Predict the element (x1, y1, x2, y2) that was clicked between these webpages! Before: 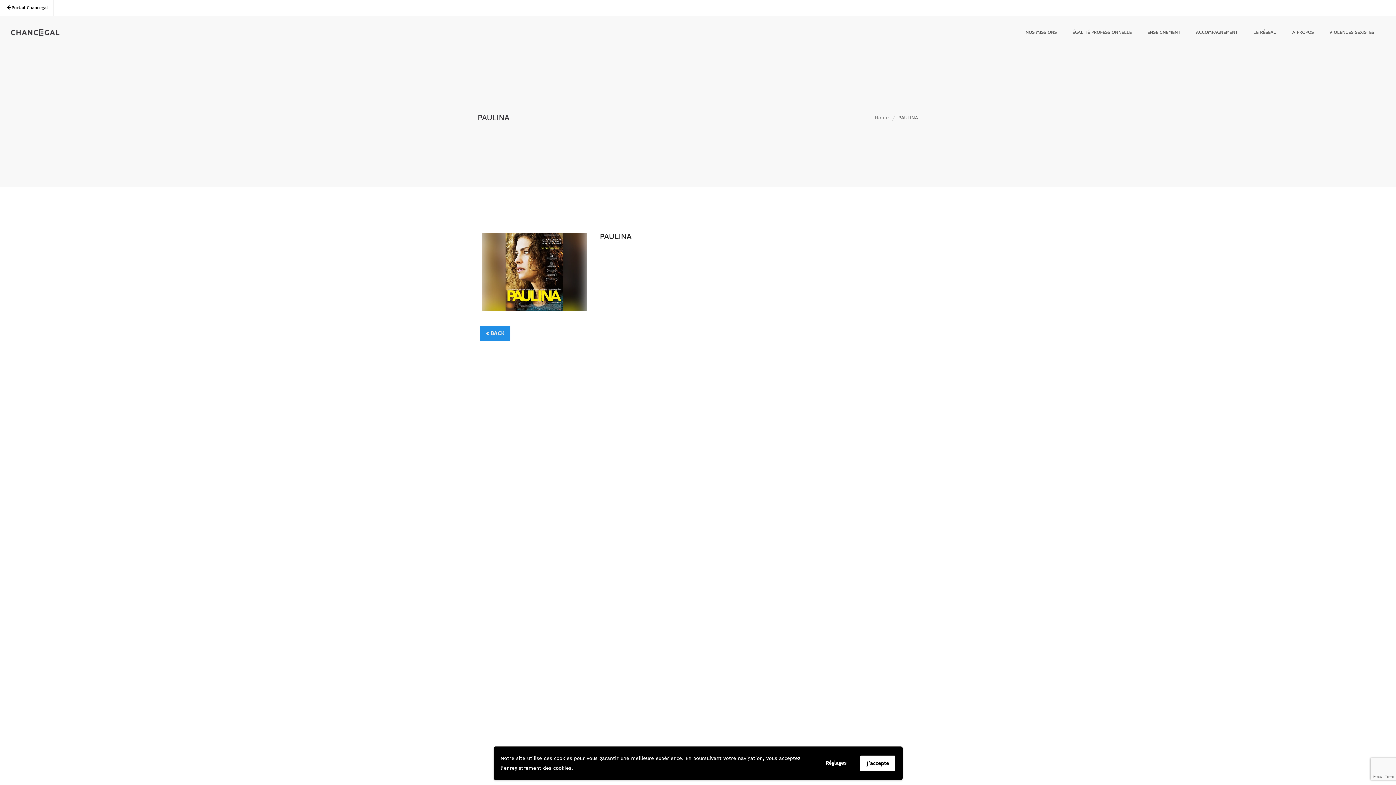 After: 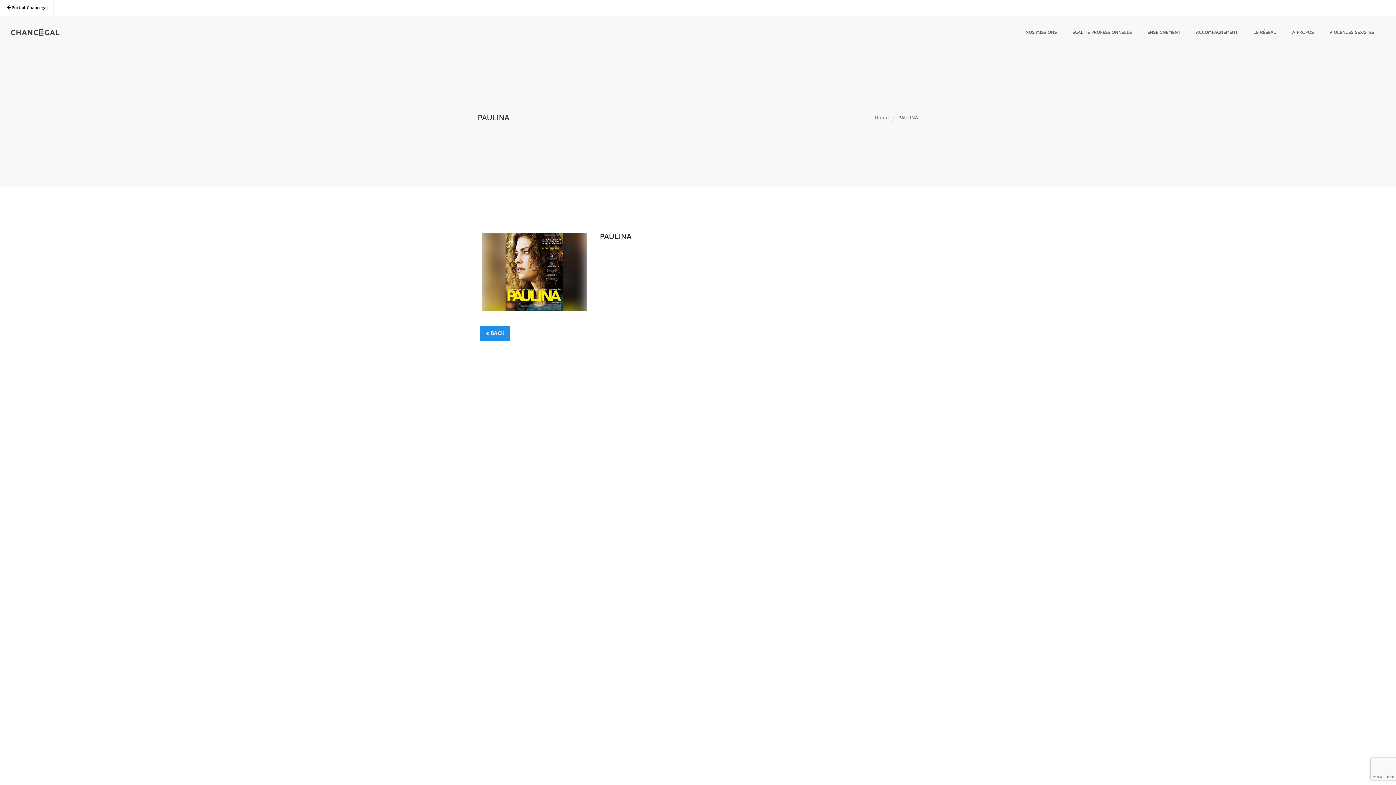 Action: bbox: (860, 755, 895, 771) label: J'accepte